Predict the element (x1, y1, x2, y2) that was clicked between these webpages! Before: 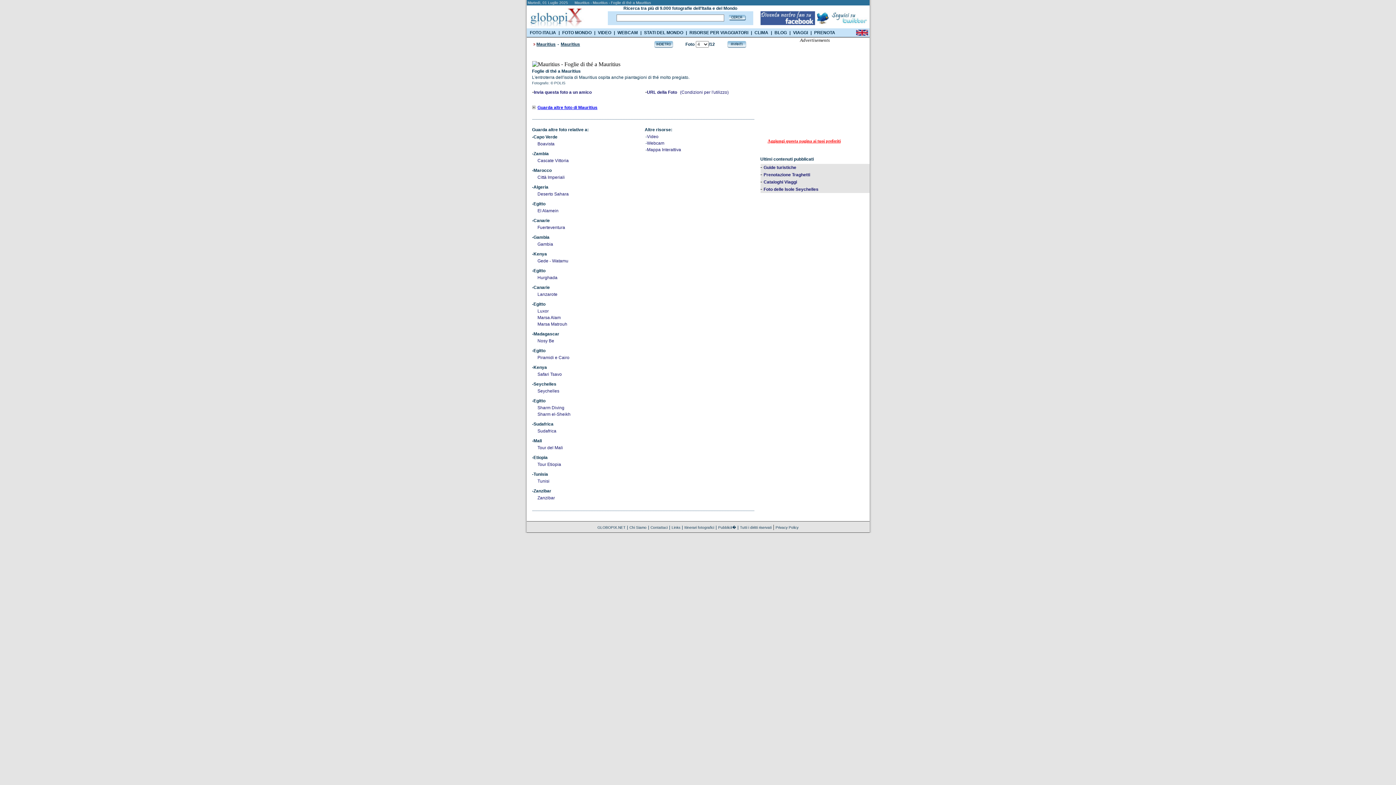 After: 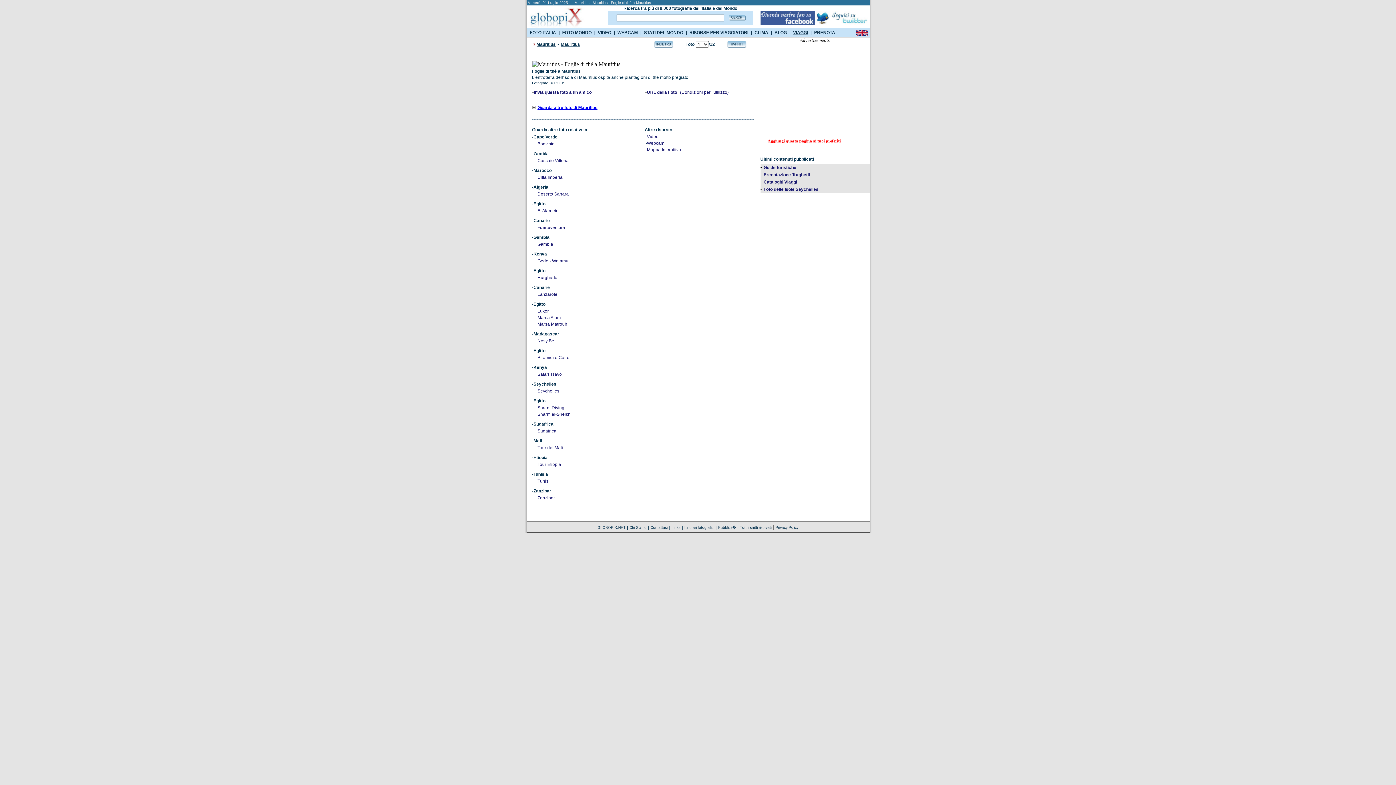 Action: label: VIAGGI bbox: (793, 30, 808, 35)